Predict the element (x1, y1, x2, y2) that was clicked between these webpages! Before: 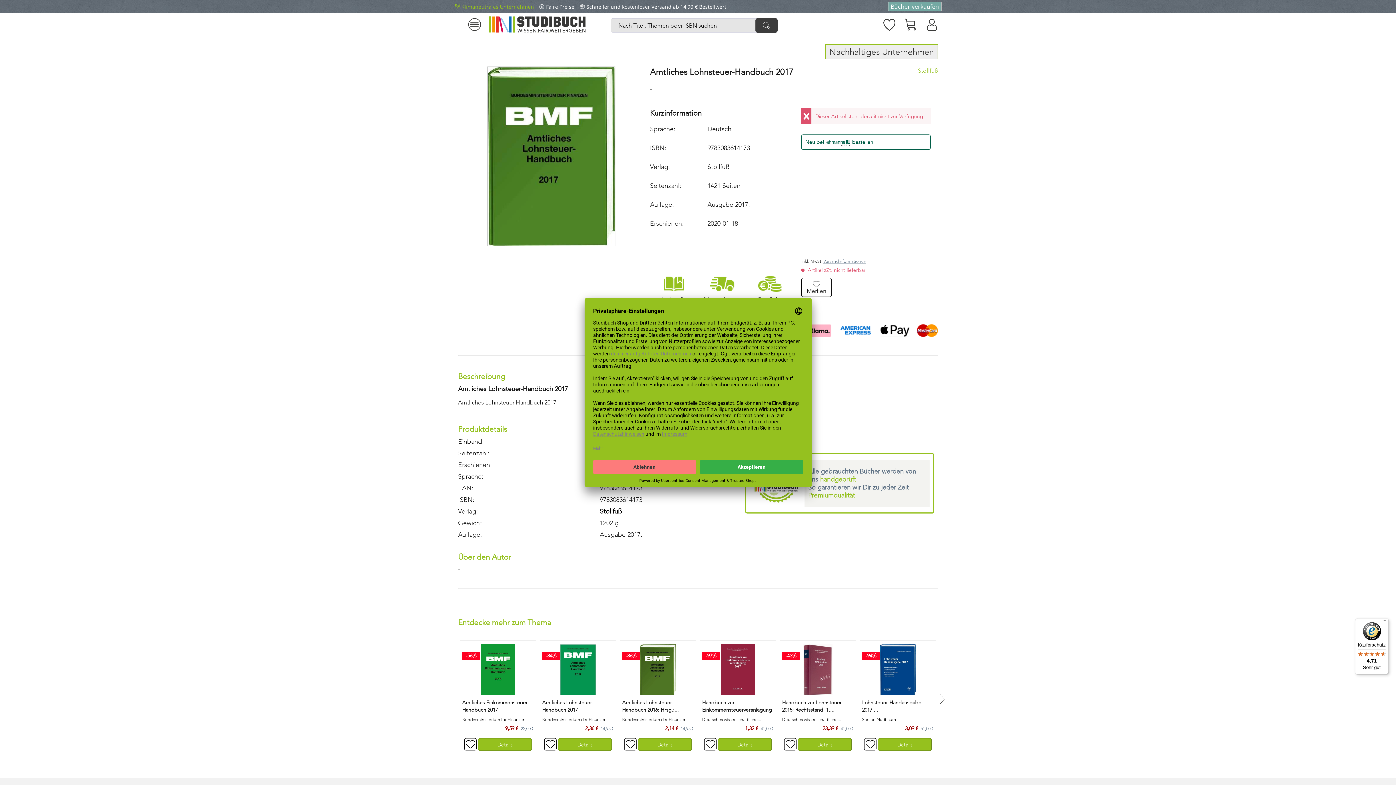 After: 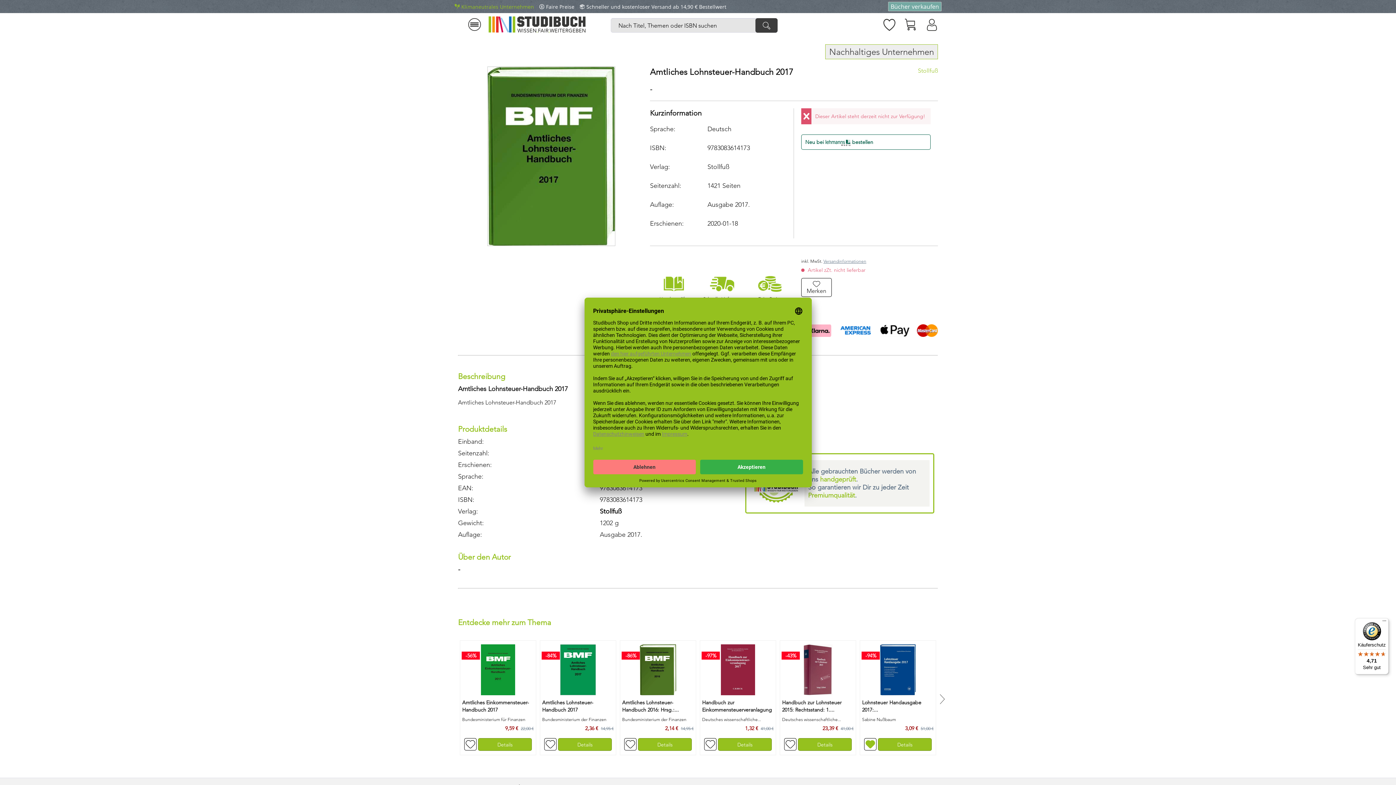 Action: bbox: (864, 738, 876, 751)